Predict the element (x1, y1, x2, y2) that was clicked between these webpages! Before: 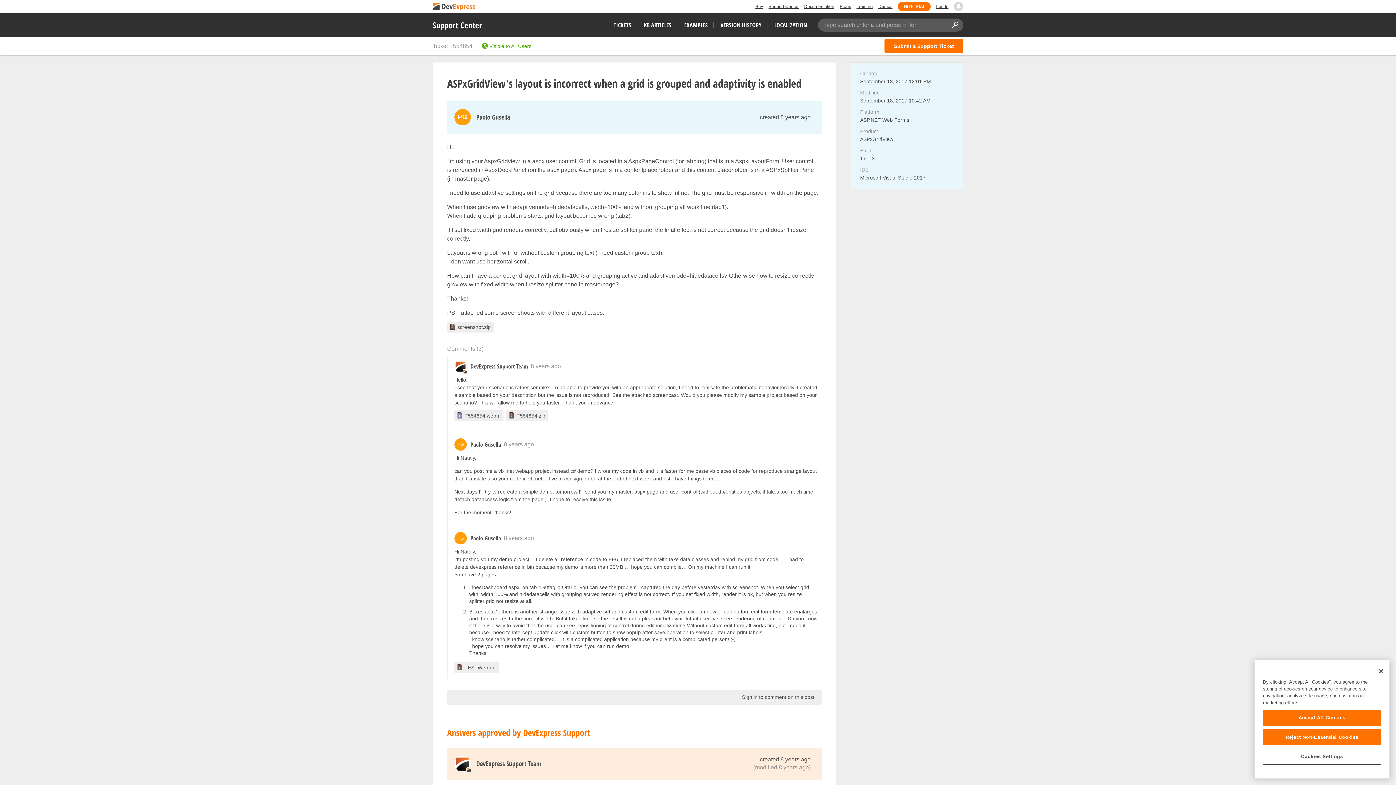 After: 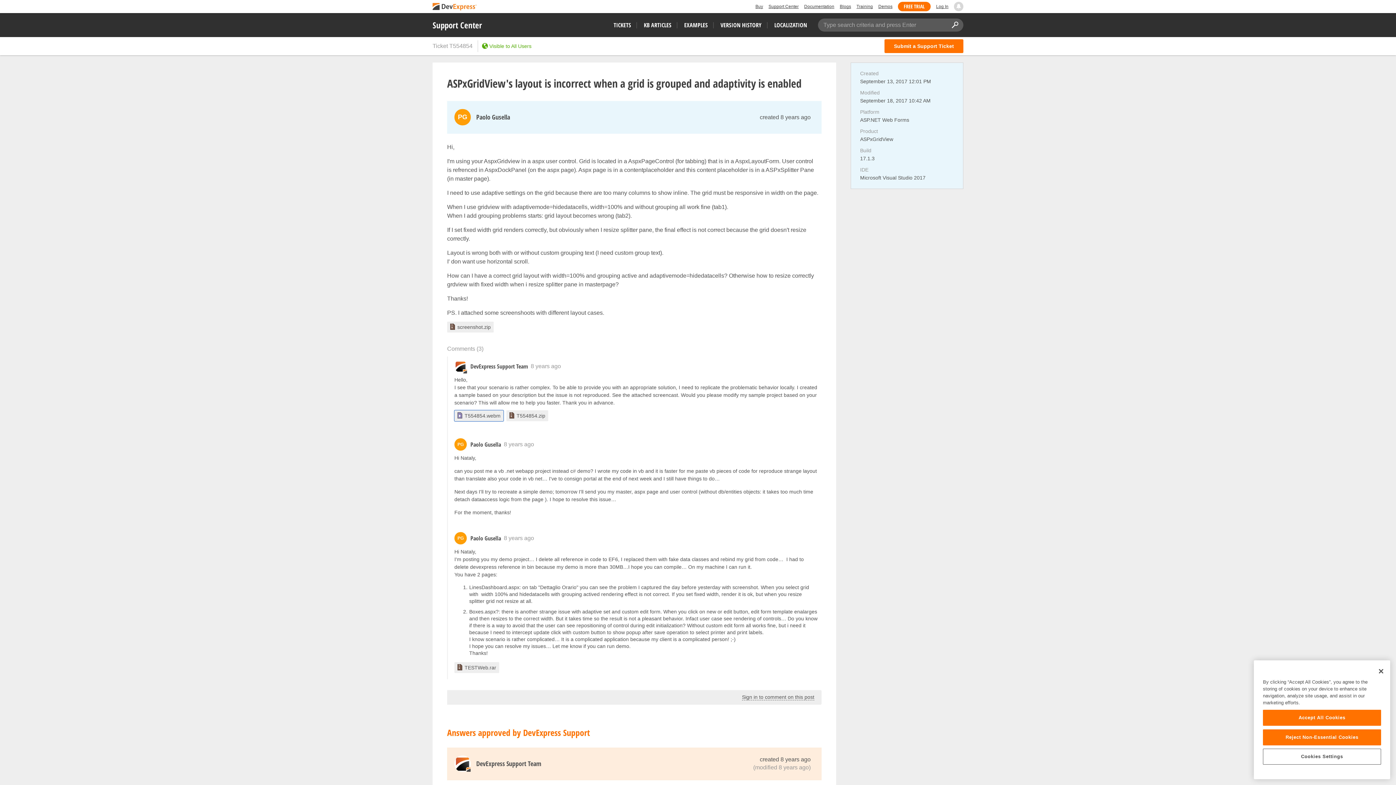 Action: label: T554854.webm bbox: (454, 410, 503, 421)